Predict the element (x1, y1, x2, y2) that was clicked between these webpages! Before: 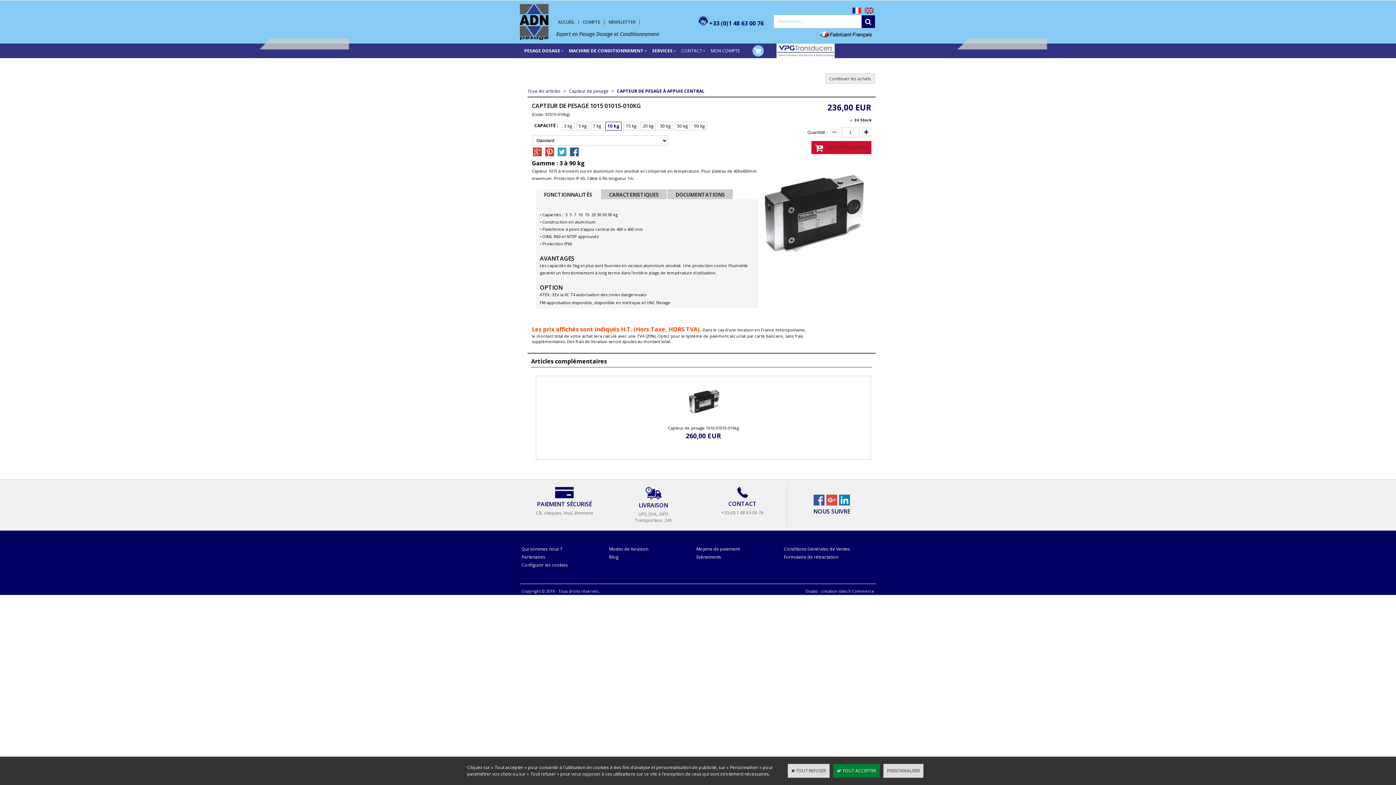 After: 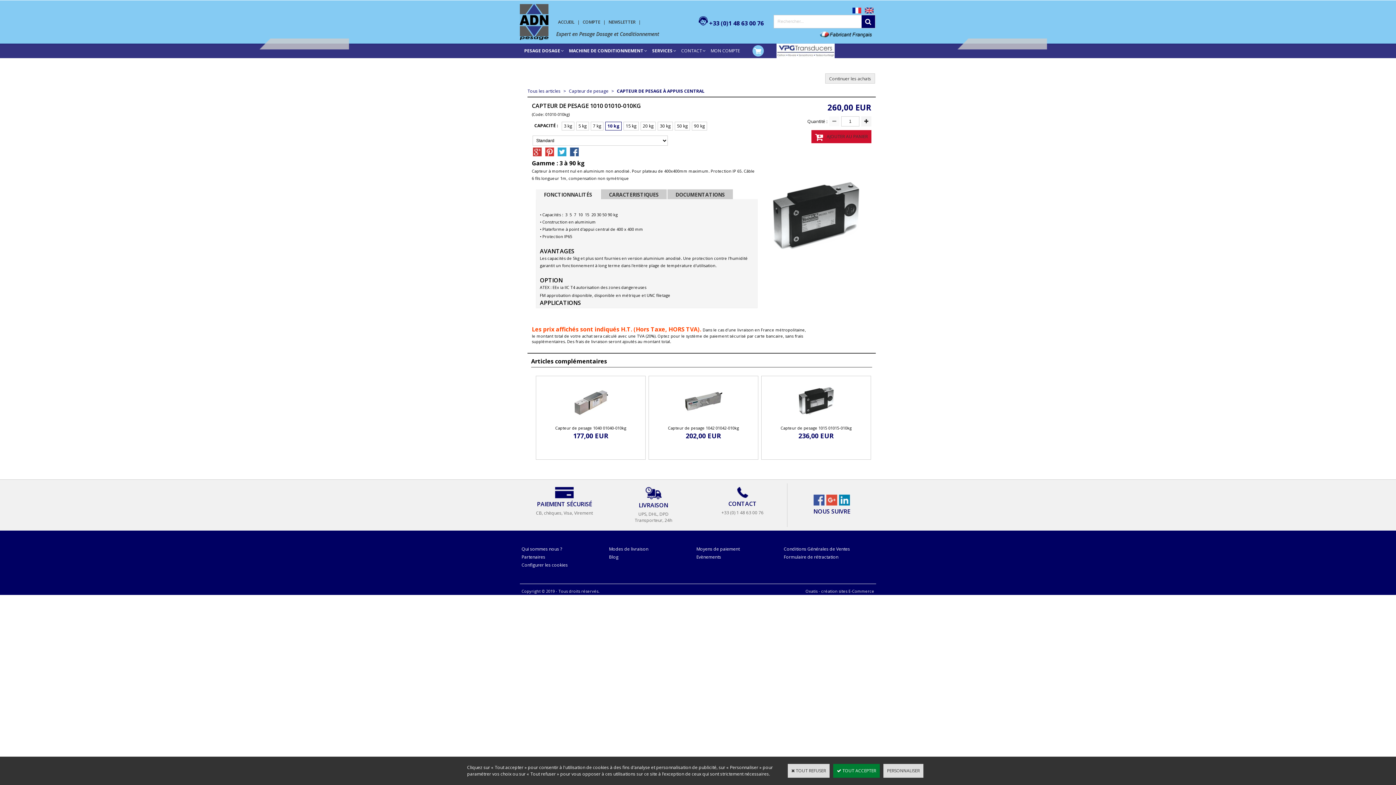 Action: bbox: (683, 416, 724, 422)